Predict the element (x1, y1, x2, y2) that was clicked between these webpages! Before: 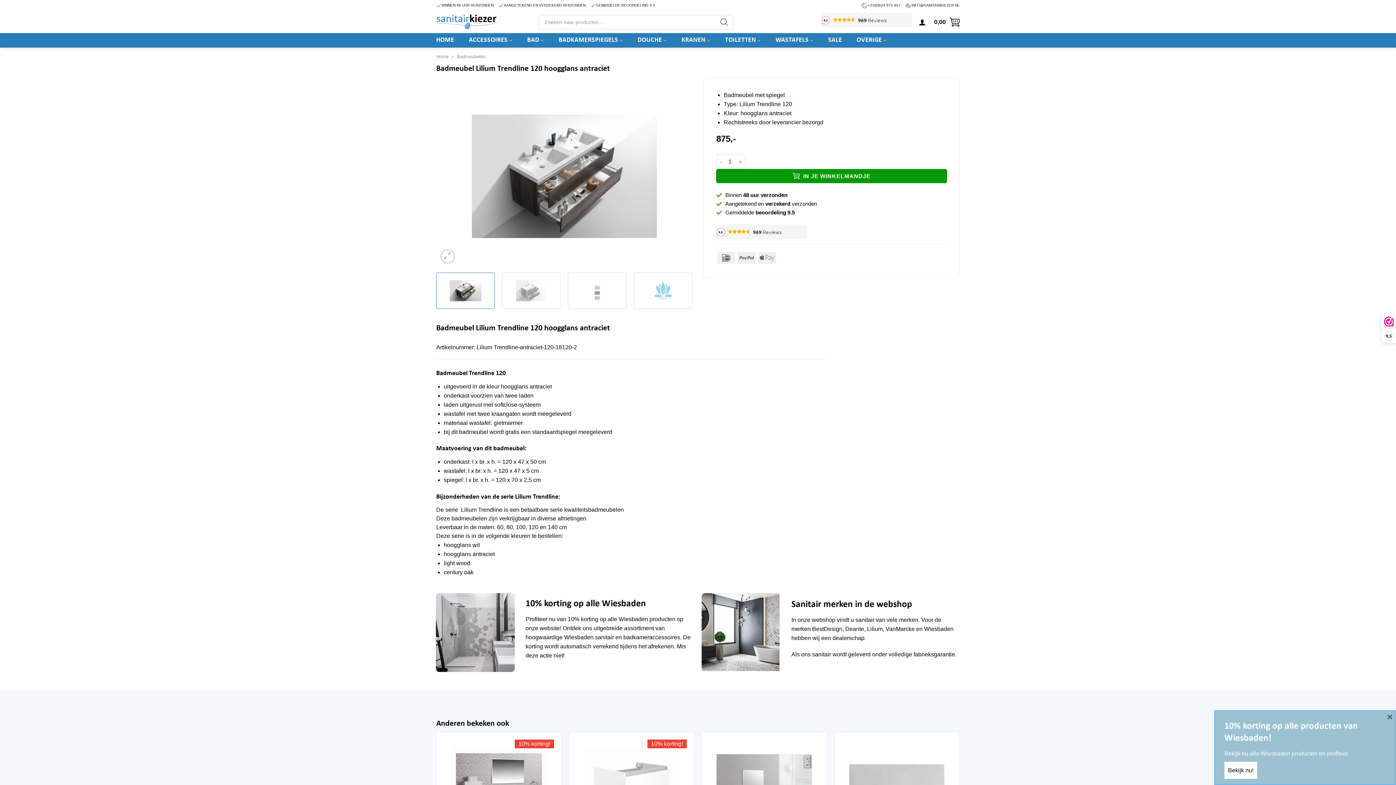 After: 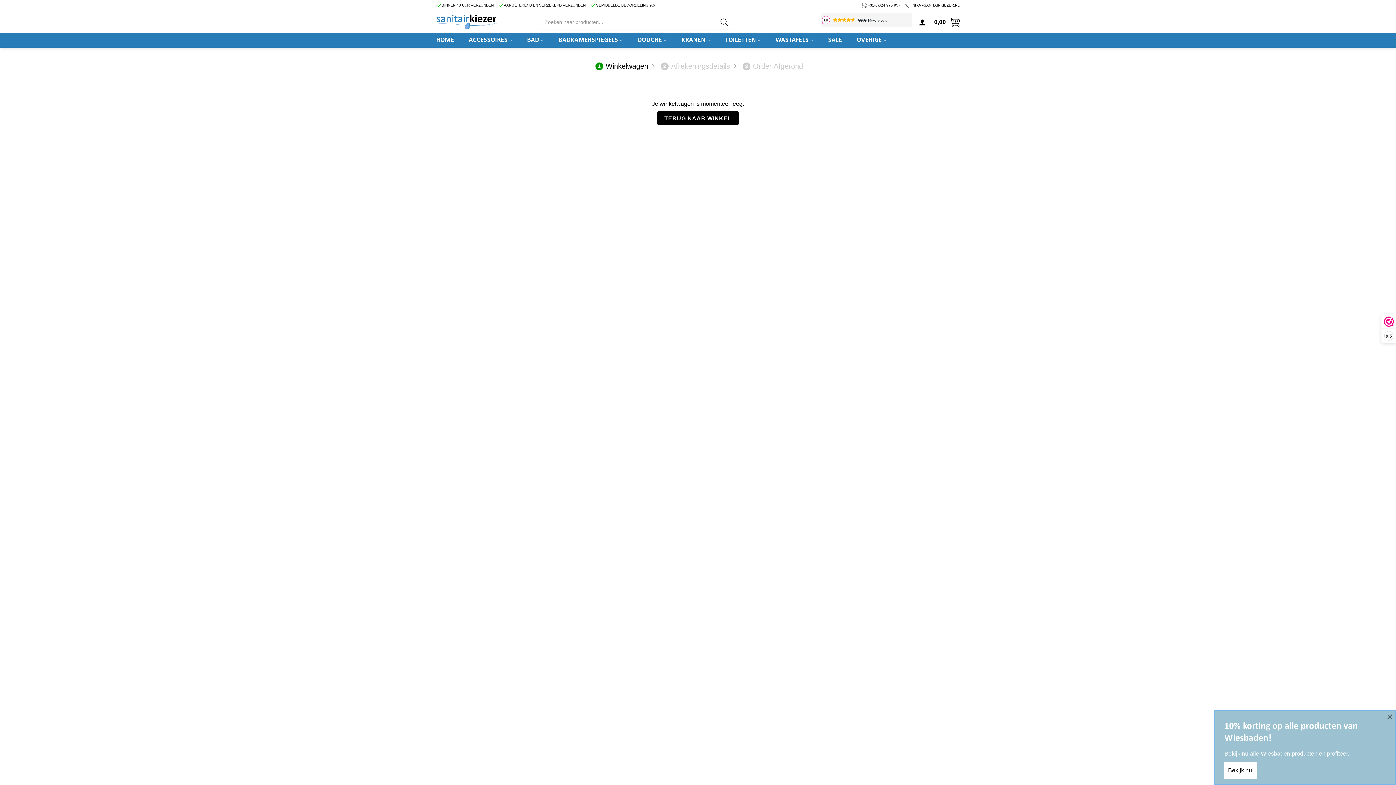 Action: bbox: (932, 13, 960, 30) label:  0,00